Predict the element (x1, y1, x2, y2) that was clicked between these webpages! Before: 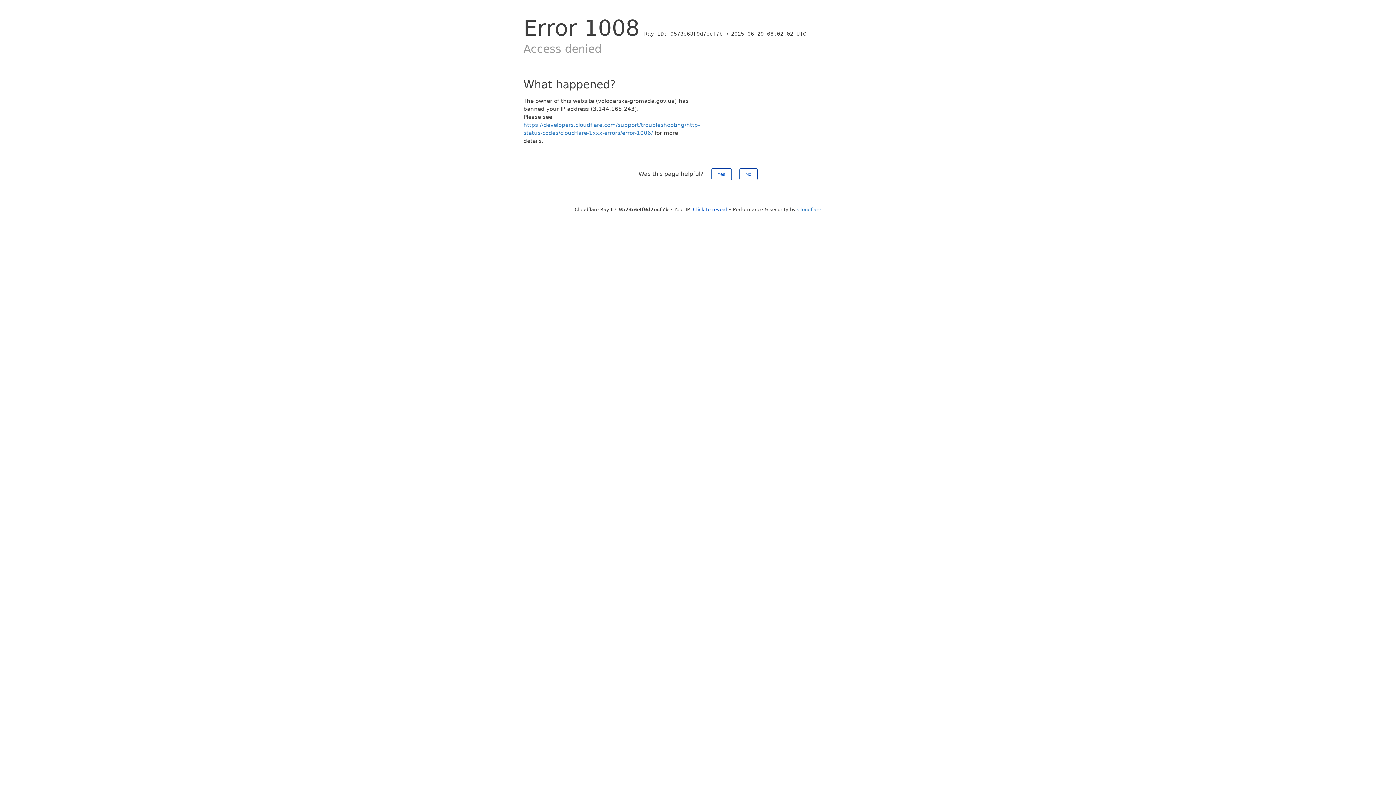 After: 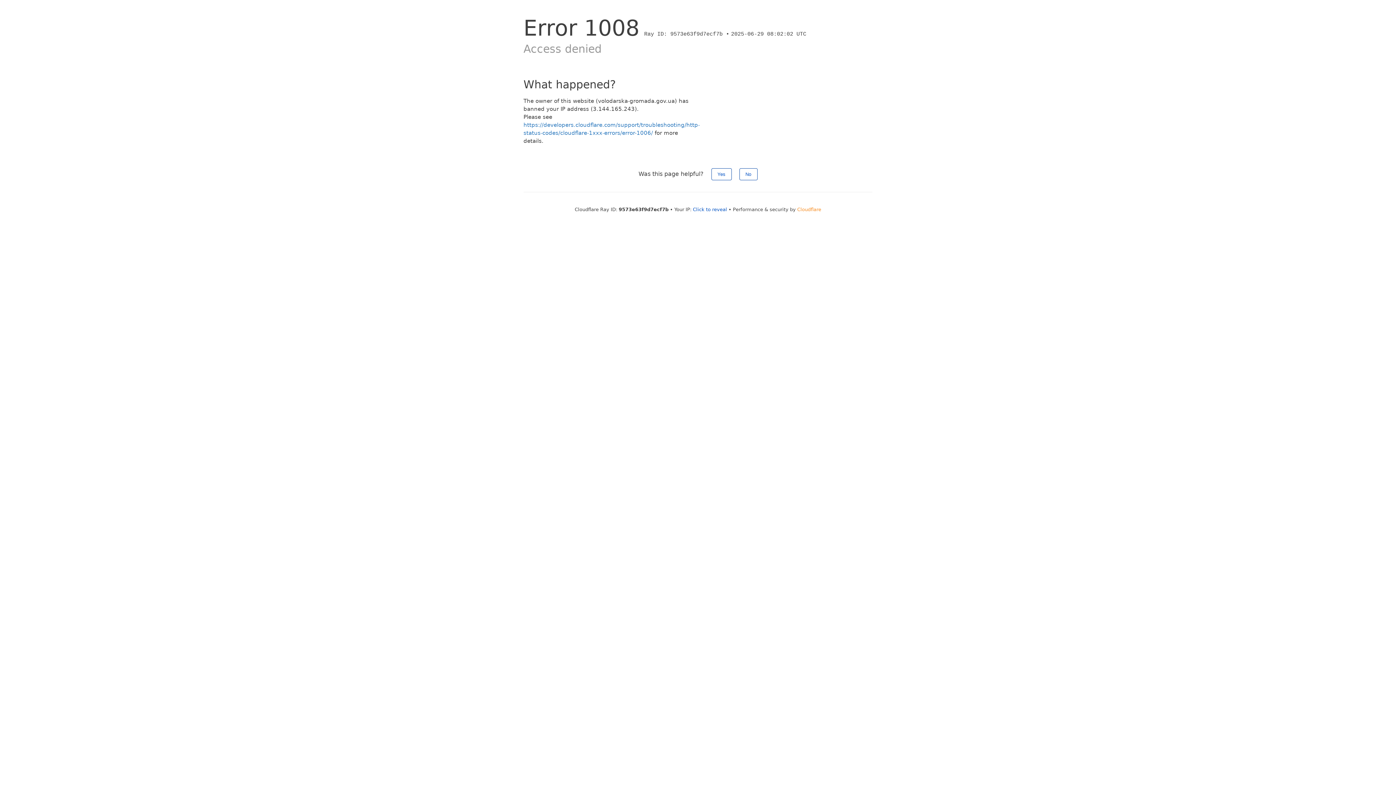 Action: bbox: (797, 206, 821, 212) label: Cloudflare